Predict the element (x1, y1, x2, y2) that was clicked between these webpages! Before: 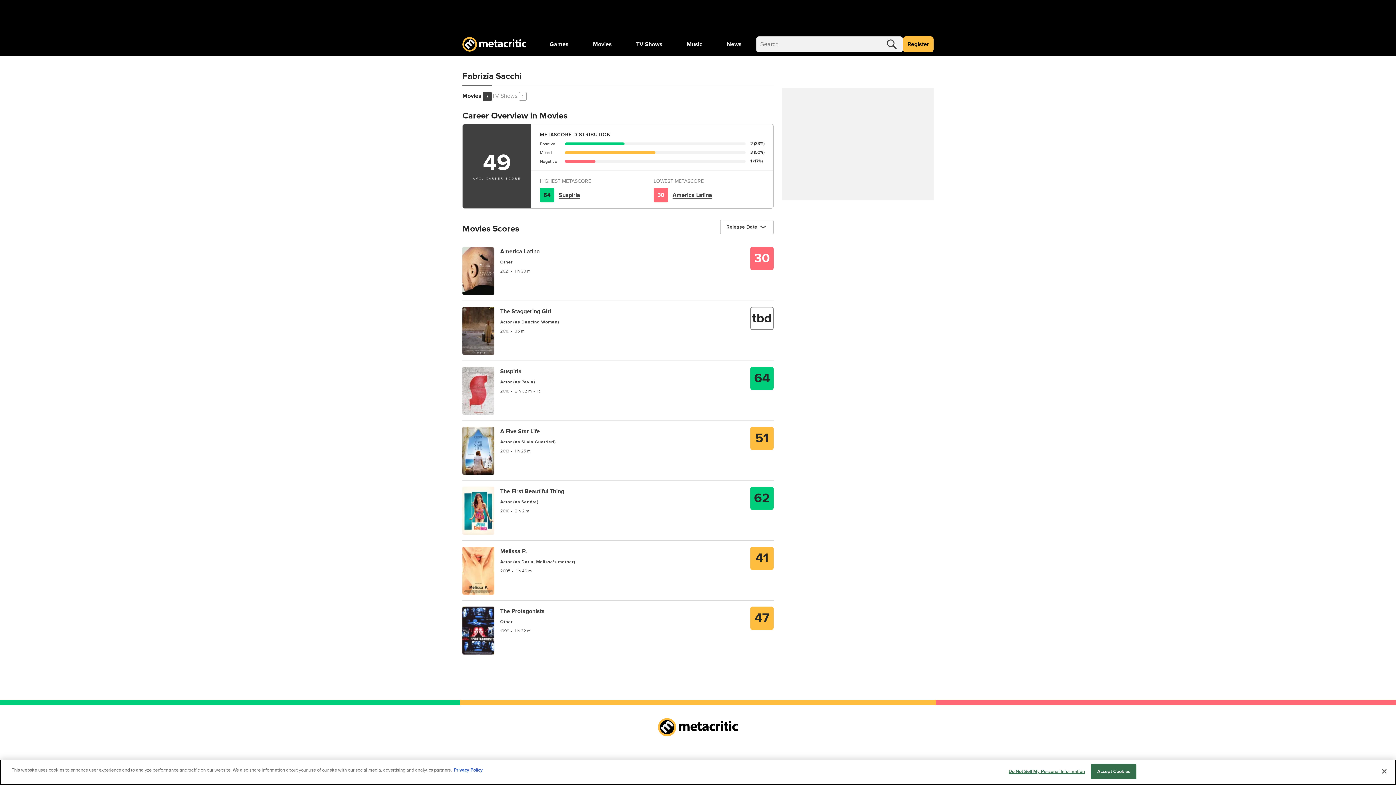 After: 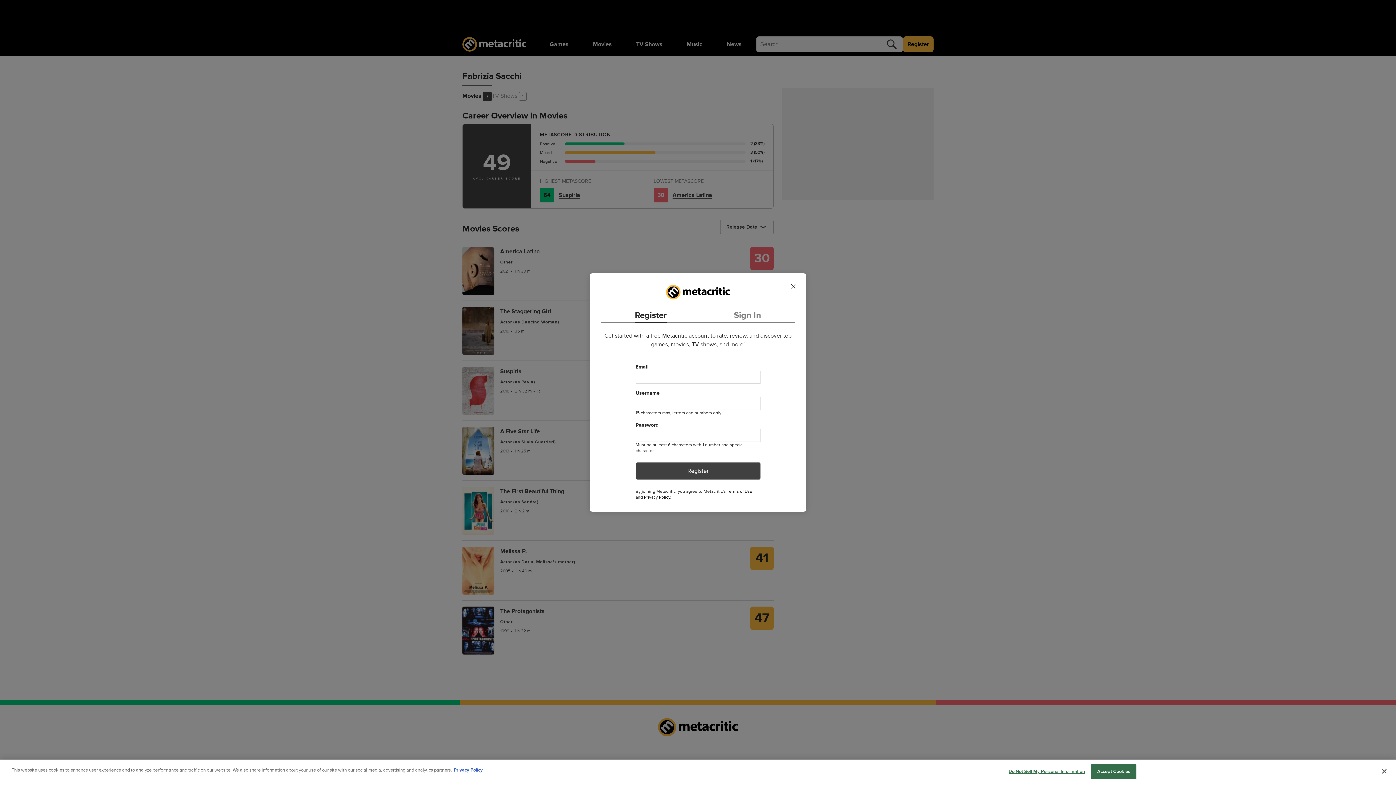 Action: bbox: (903, 36, 933, 52) label: Register